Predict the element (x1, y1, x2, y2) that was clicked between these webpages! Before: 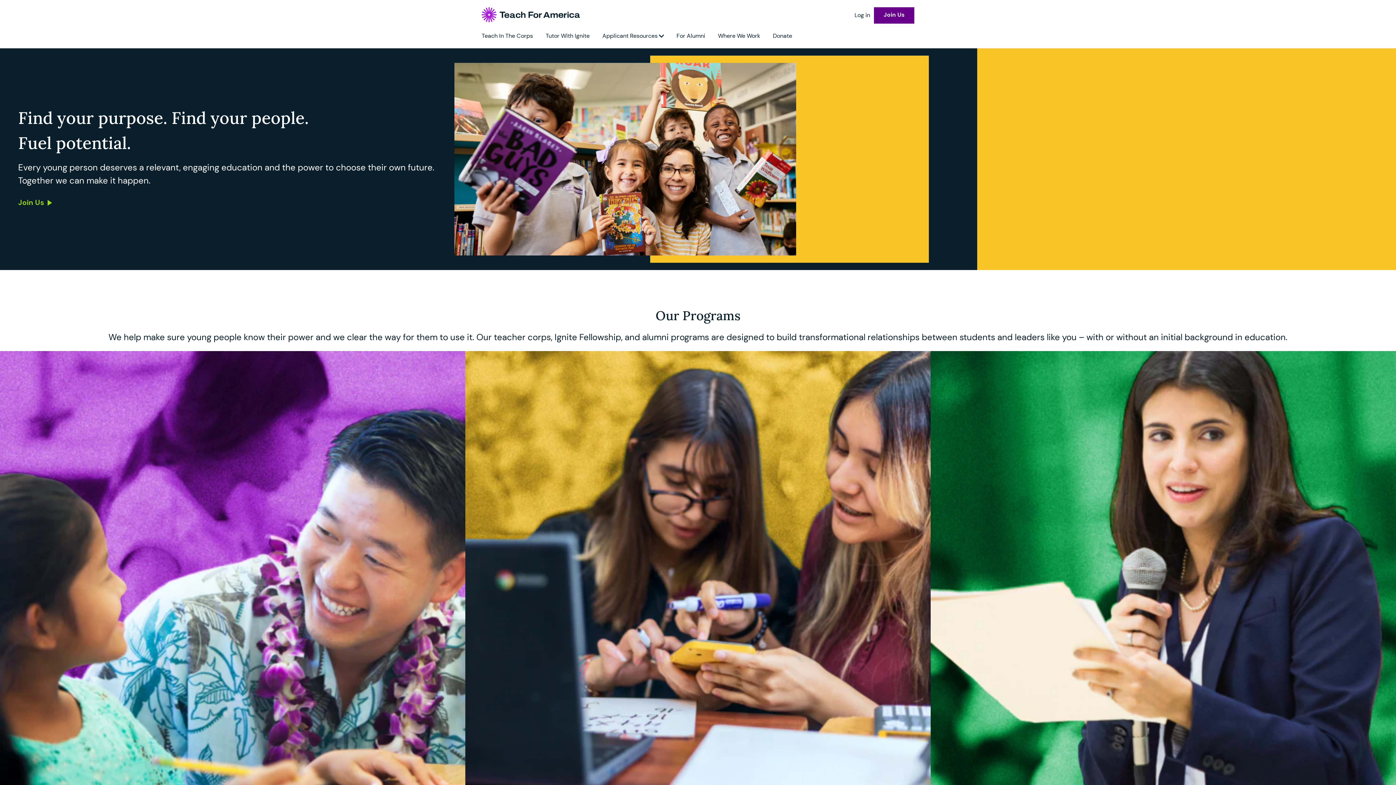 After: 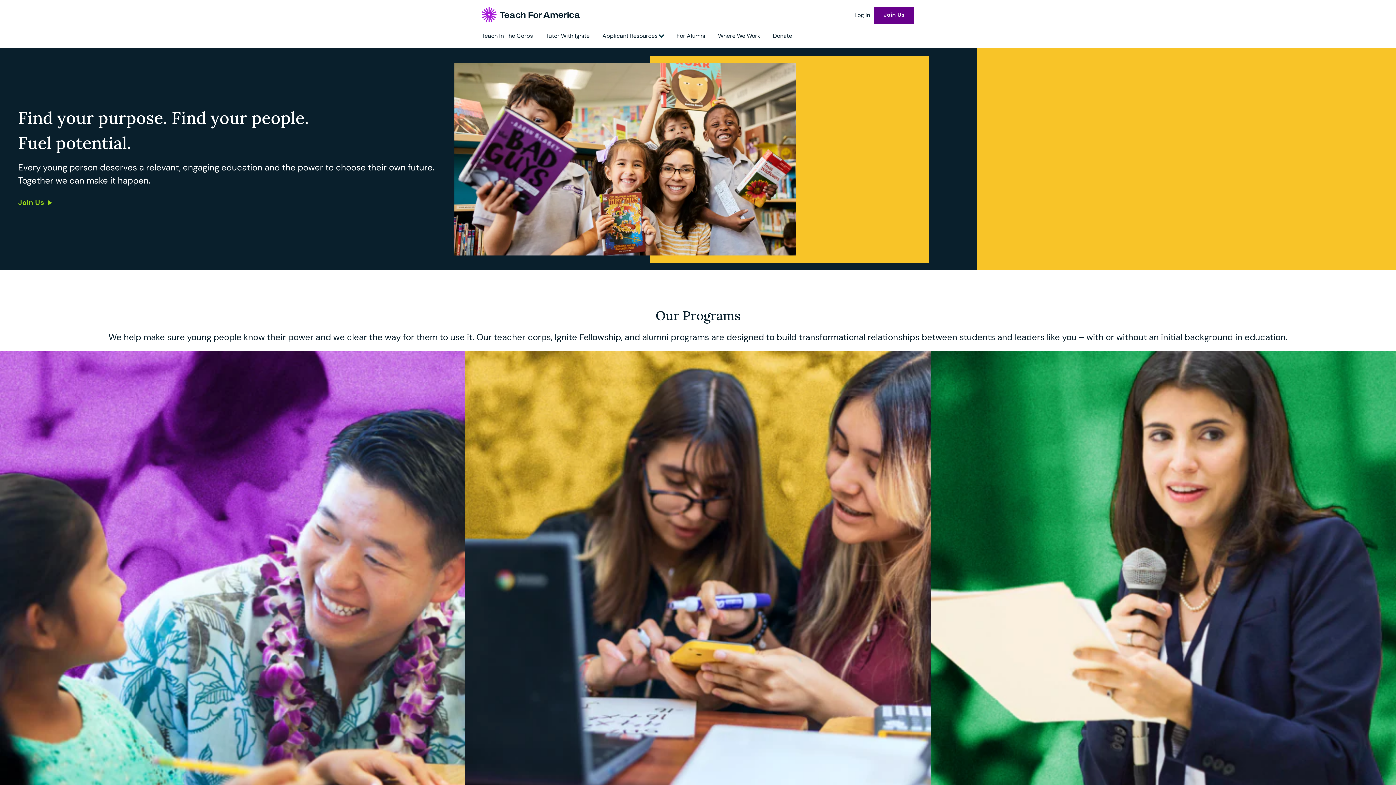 Action: bbox: (602, 30, 664, 40) label: Applicant Resources 